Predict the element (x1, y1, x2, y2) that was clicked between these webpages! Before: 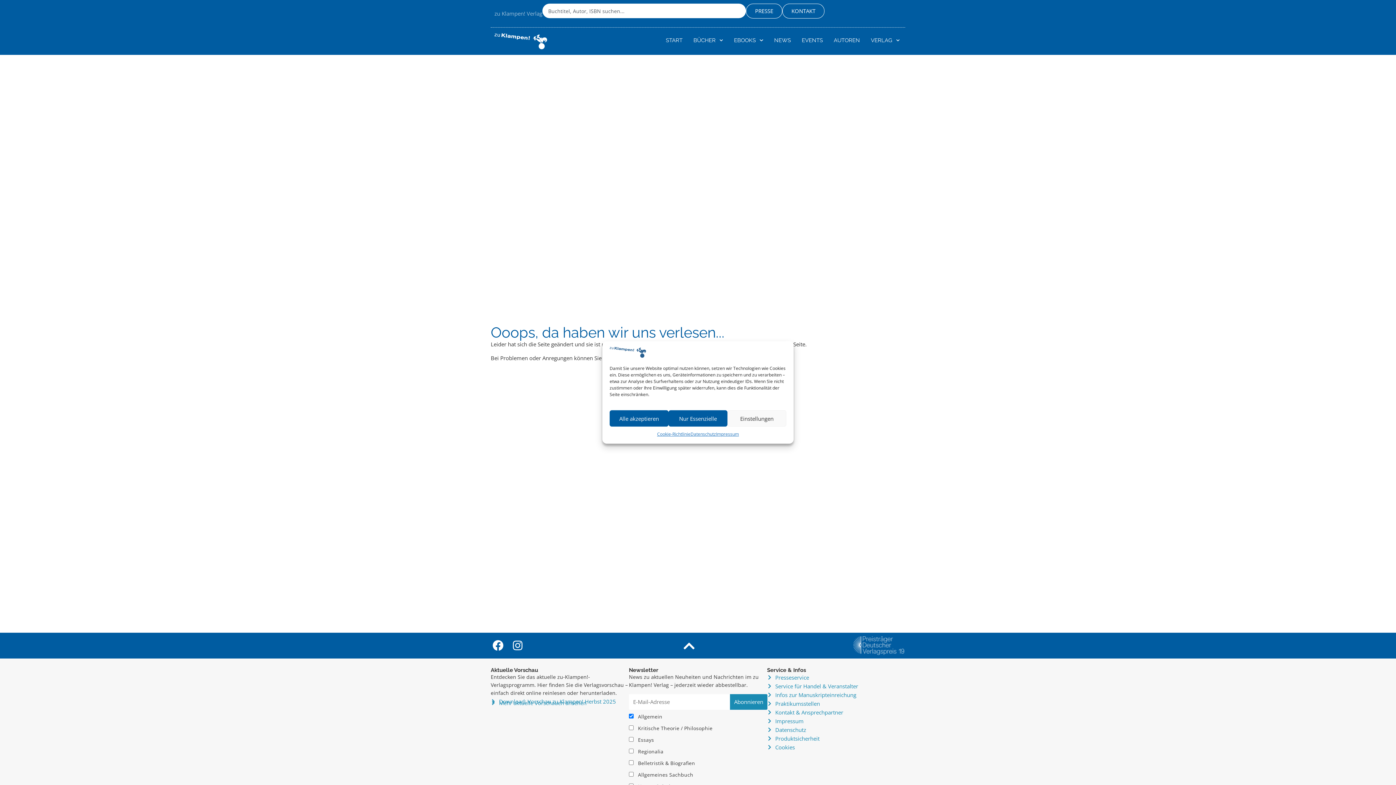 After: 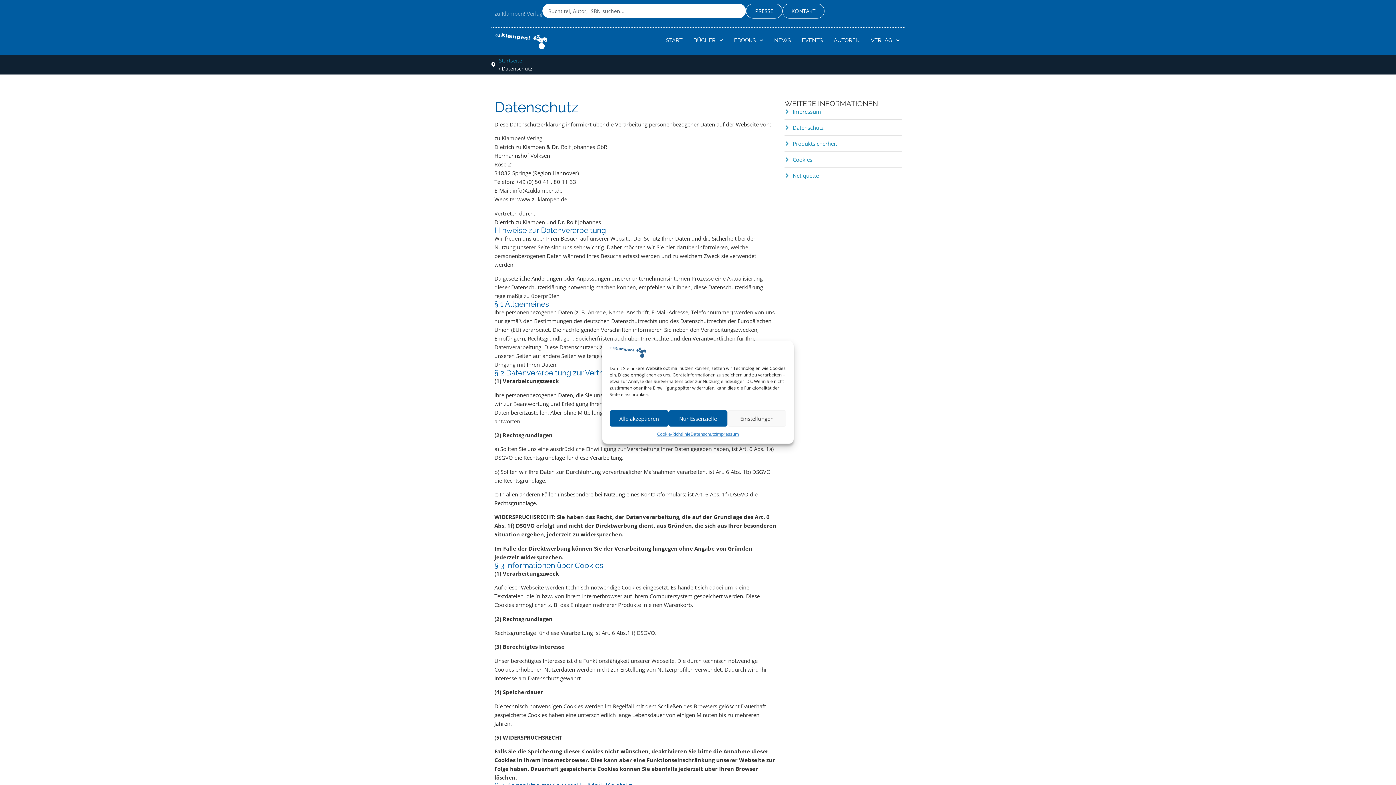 Action: label: Datenschutz bbox: (690, 430, 716, 438)